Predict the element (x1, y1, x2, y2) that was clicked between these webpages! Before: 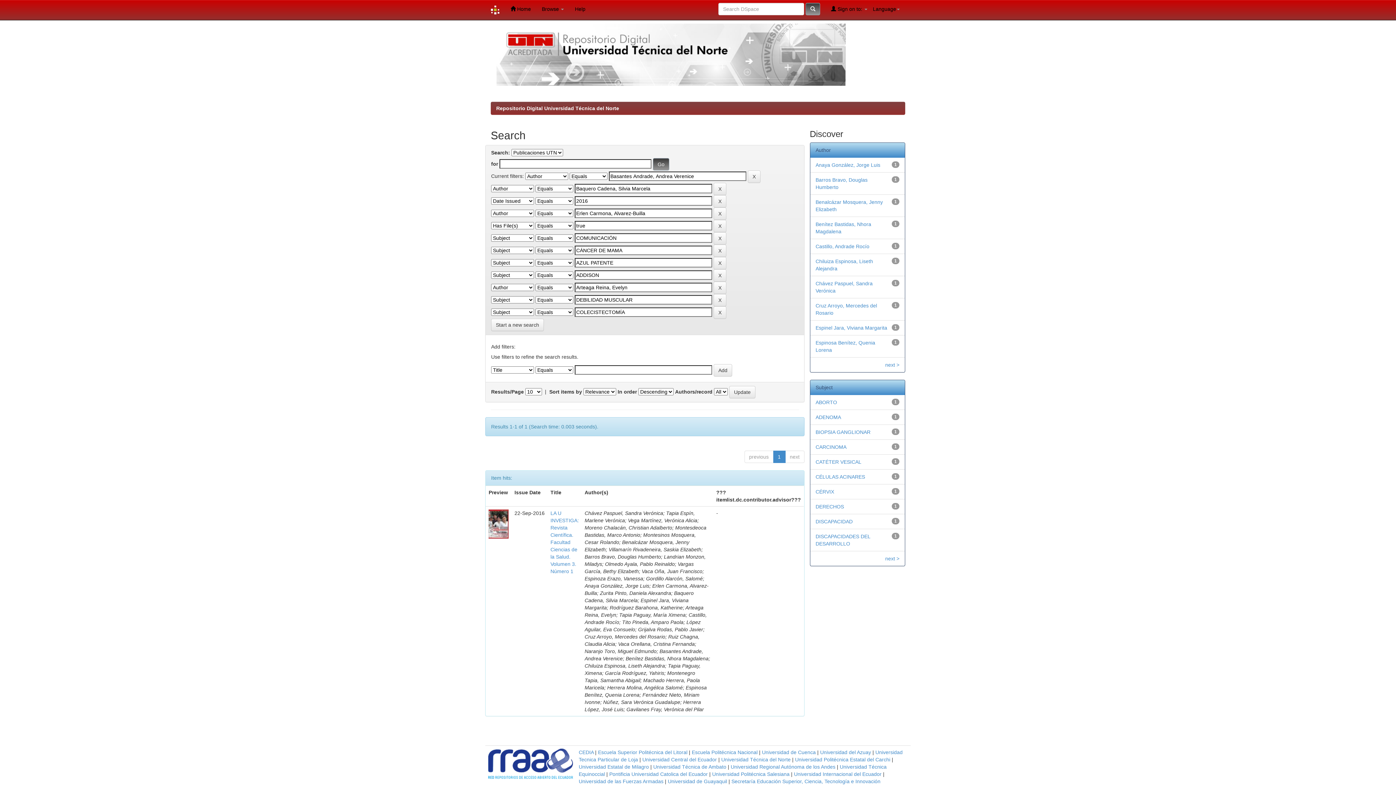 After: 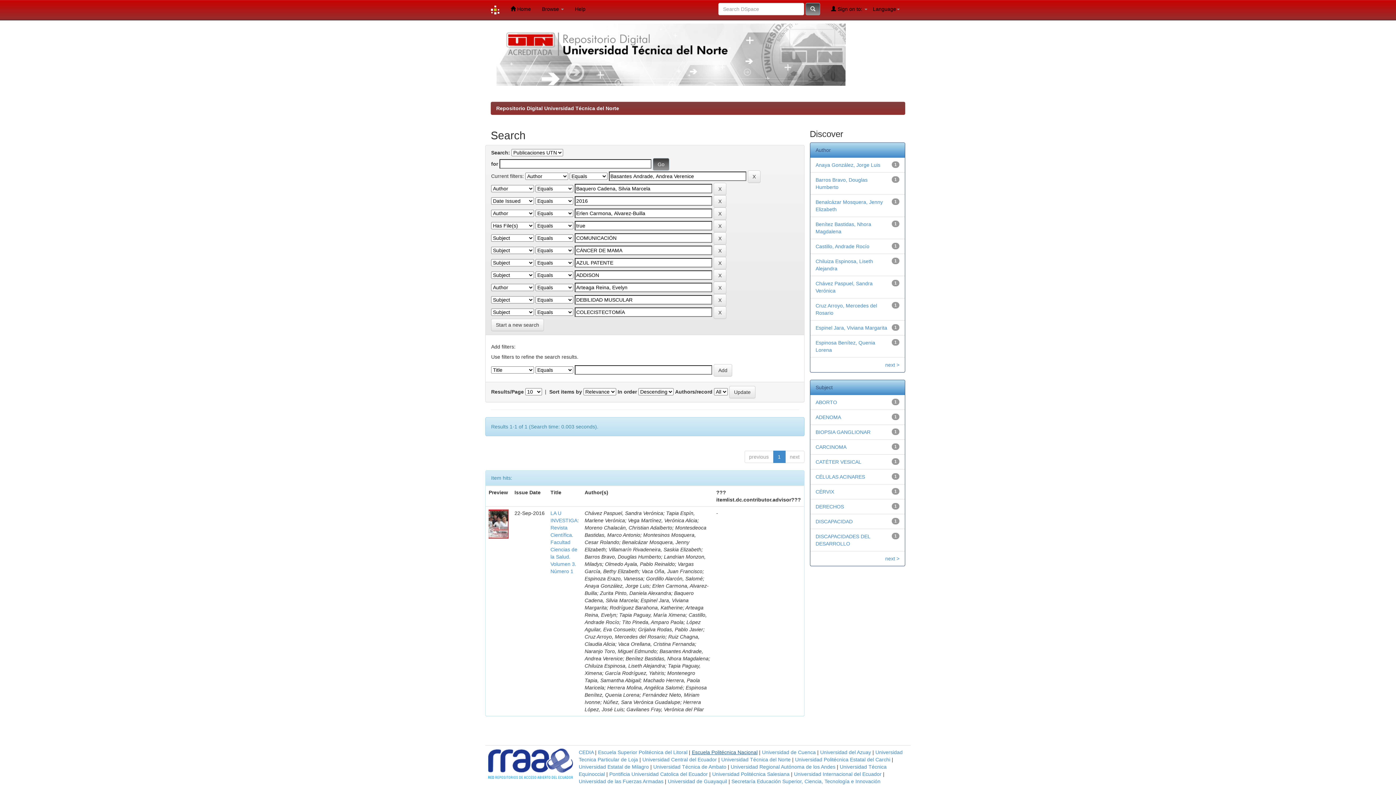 Action: label: Escuela Politécnica Nacional bbox: (692, 749, 757, 755)